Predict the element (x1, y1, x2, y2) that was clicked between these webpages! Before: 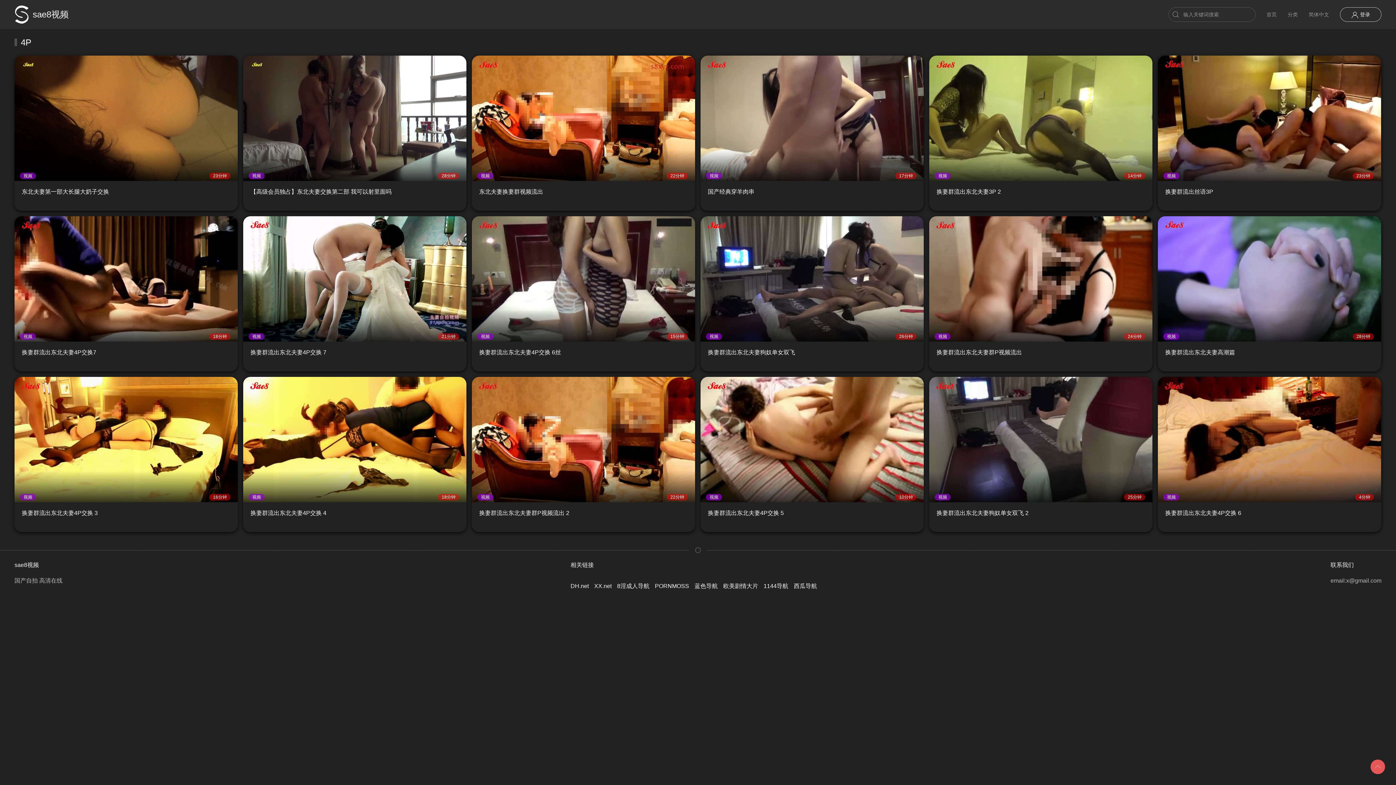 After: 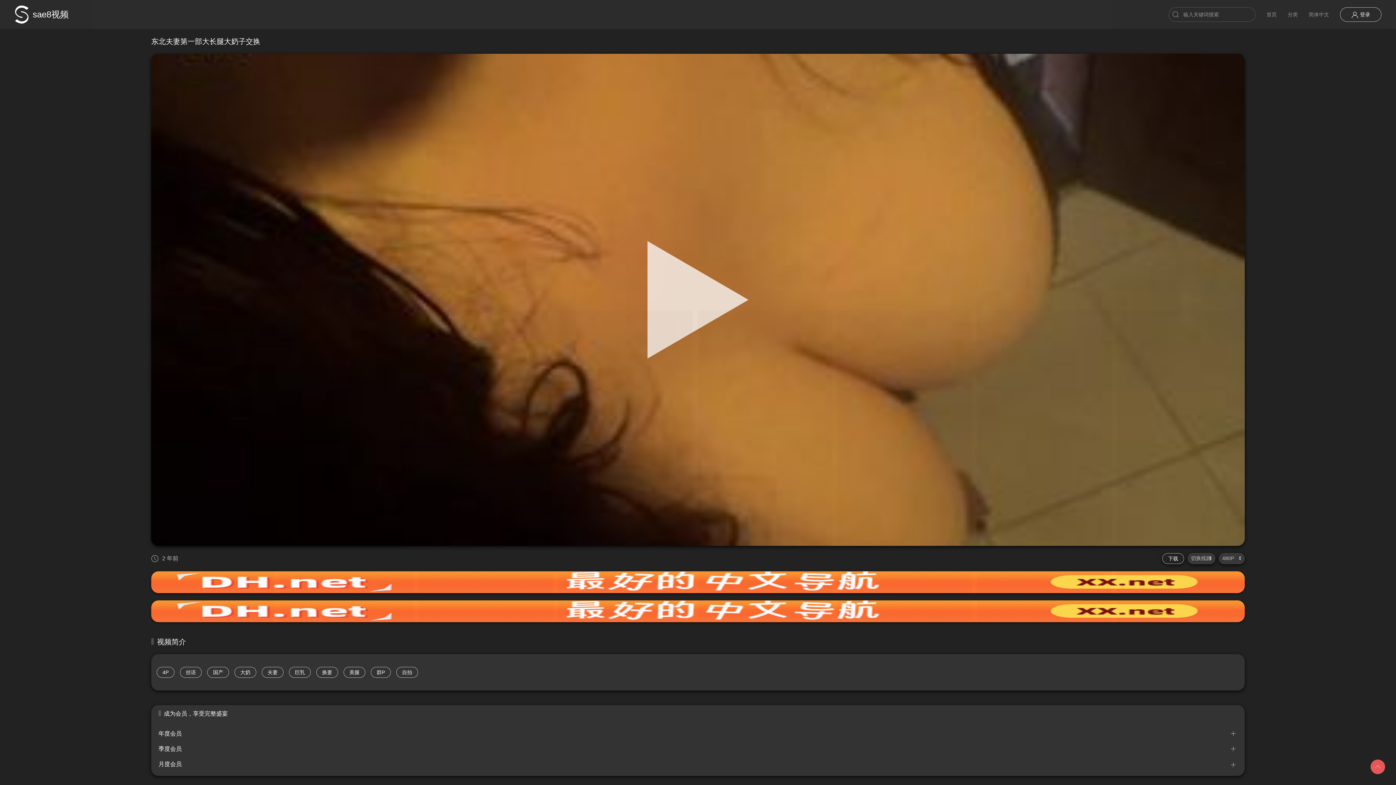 Action: bbox: (21, 188, 109, 203) label: 东北夫妻第一部大长腿大奶子交换